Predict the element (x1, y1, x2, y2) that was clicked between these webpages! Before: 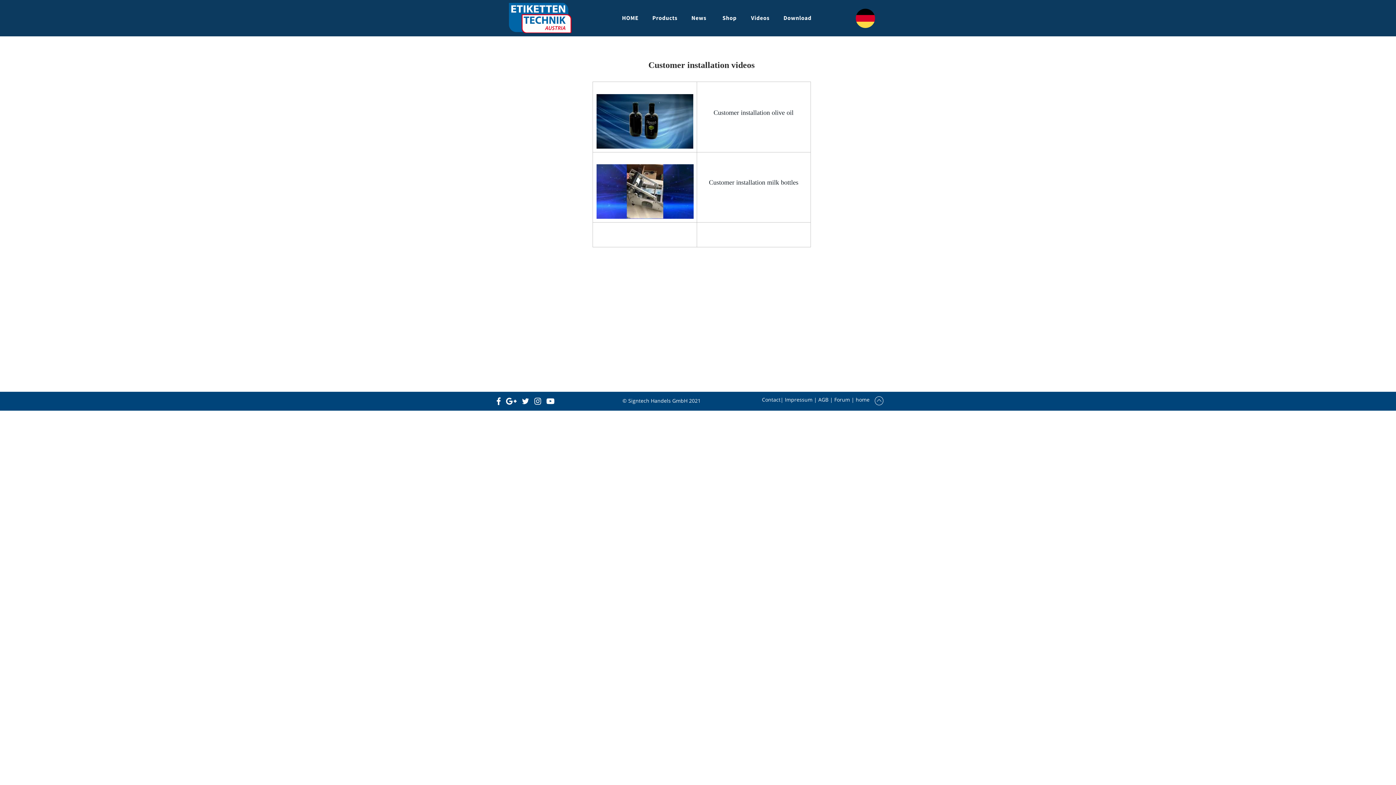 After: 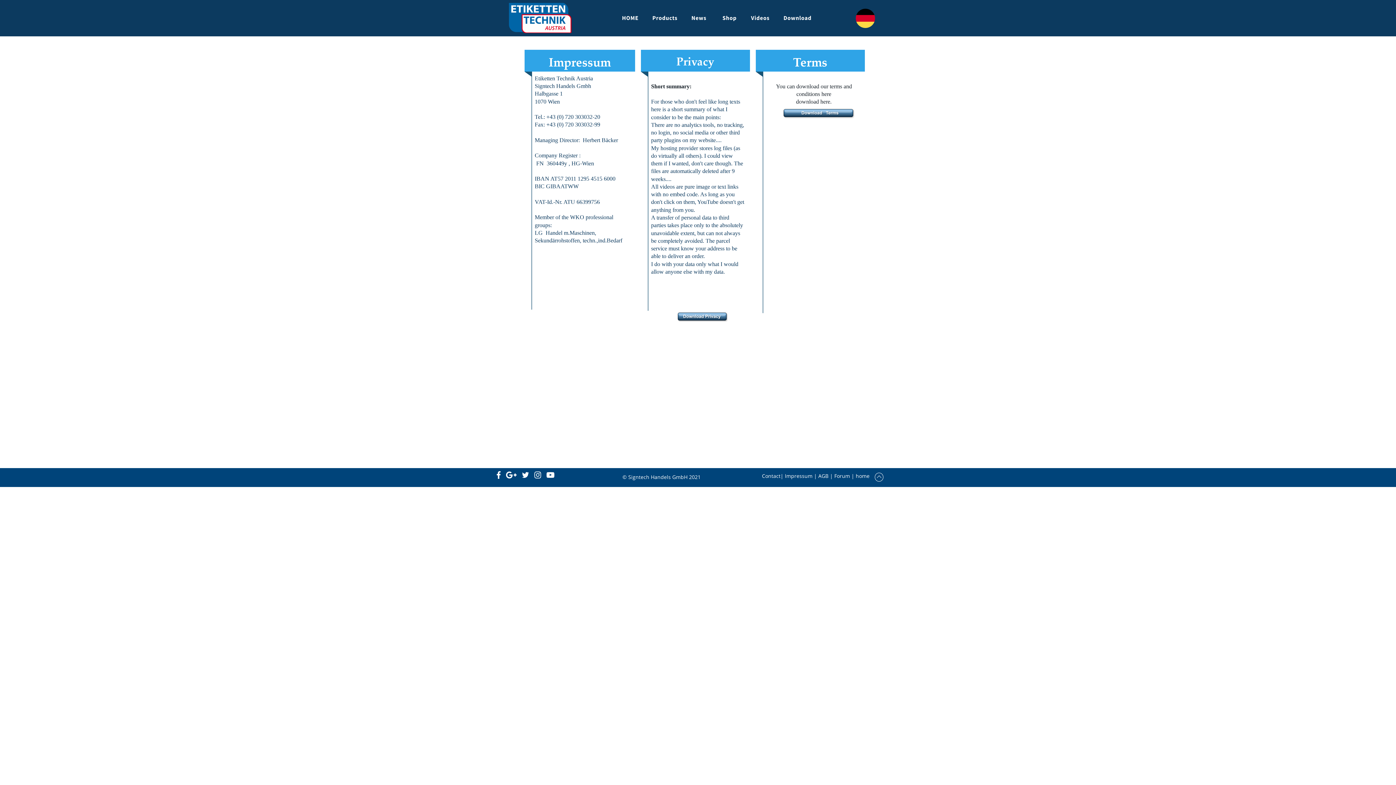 Action: label: Impressum  bbox: (785, 396, 814, 403)